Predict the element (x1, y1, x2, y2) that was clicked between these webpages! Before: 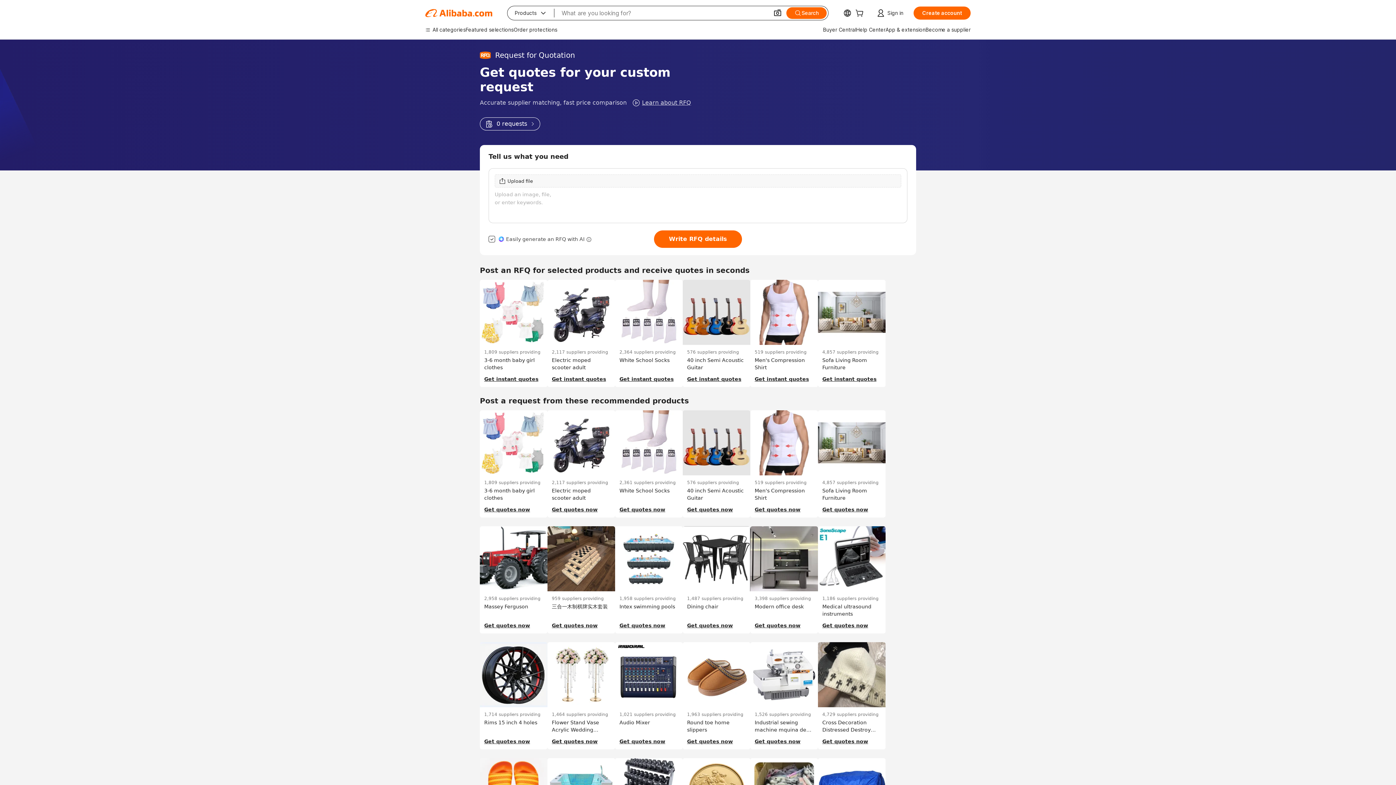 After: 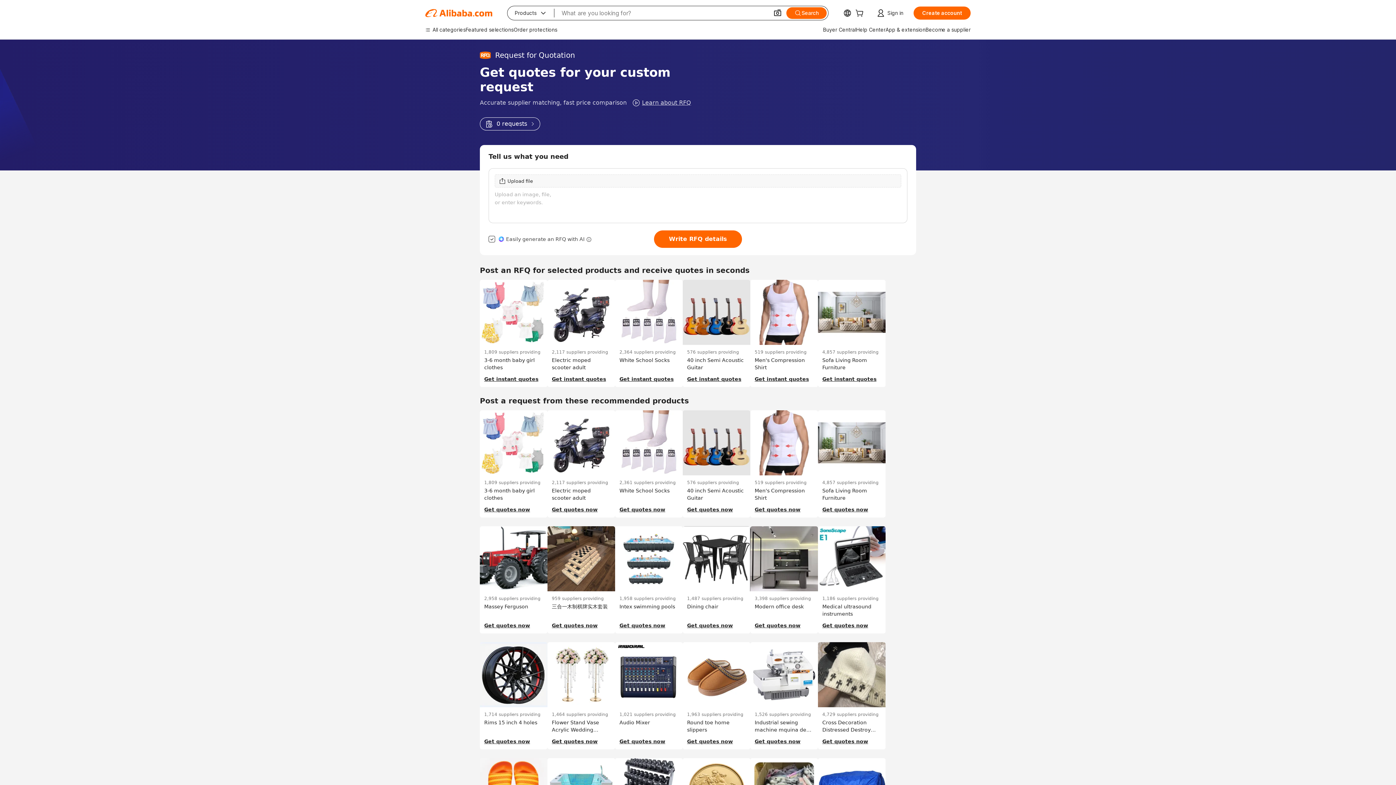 Action: bbox: (480, 117, 540, 130) label: 0 requests